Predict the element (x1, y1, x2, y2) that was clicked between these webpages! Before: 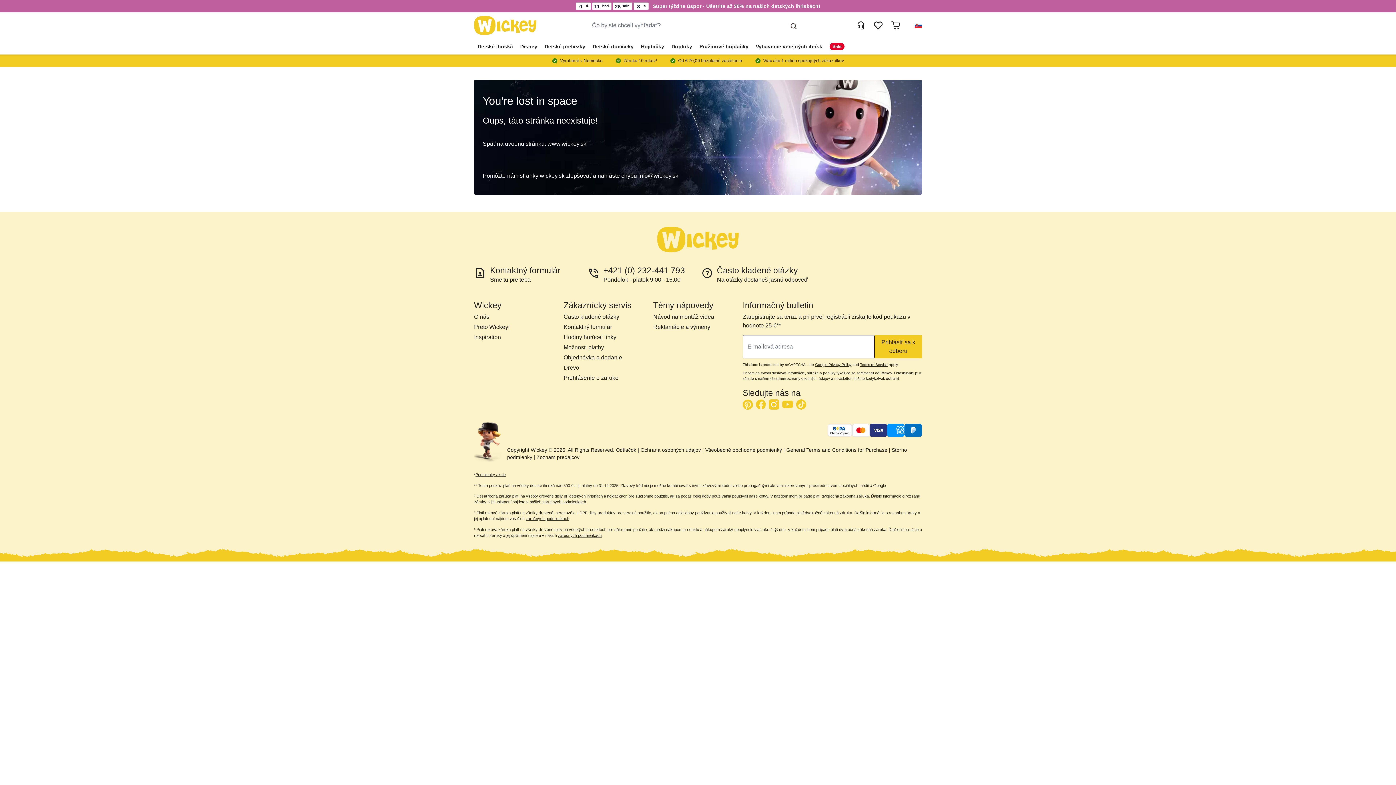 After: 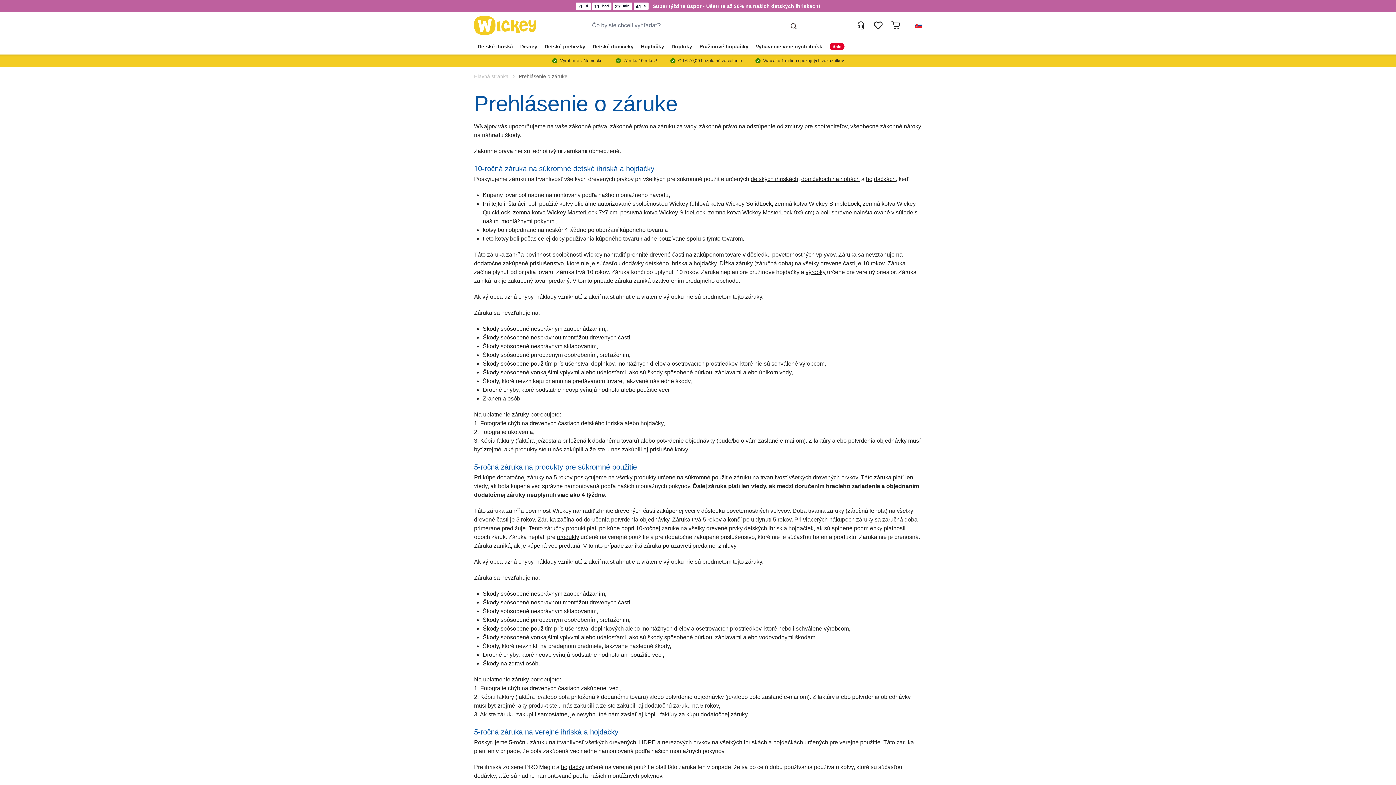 Action: label: záručných podmienkach bbox: (558, 533, 601, 537)